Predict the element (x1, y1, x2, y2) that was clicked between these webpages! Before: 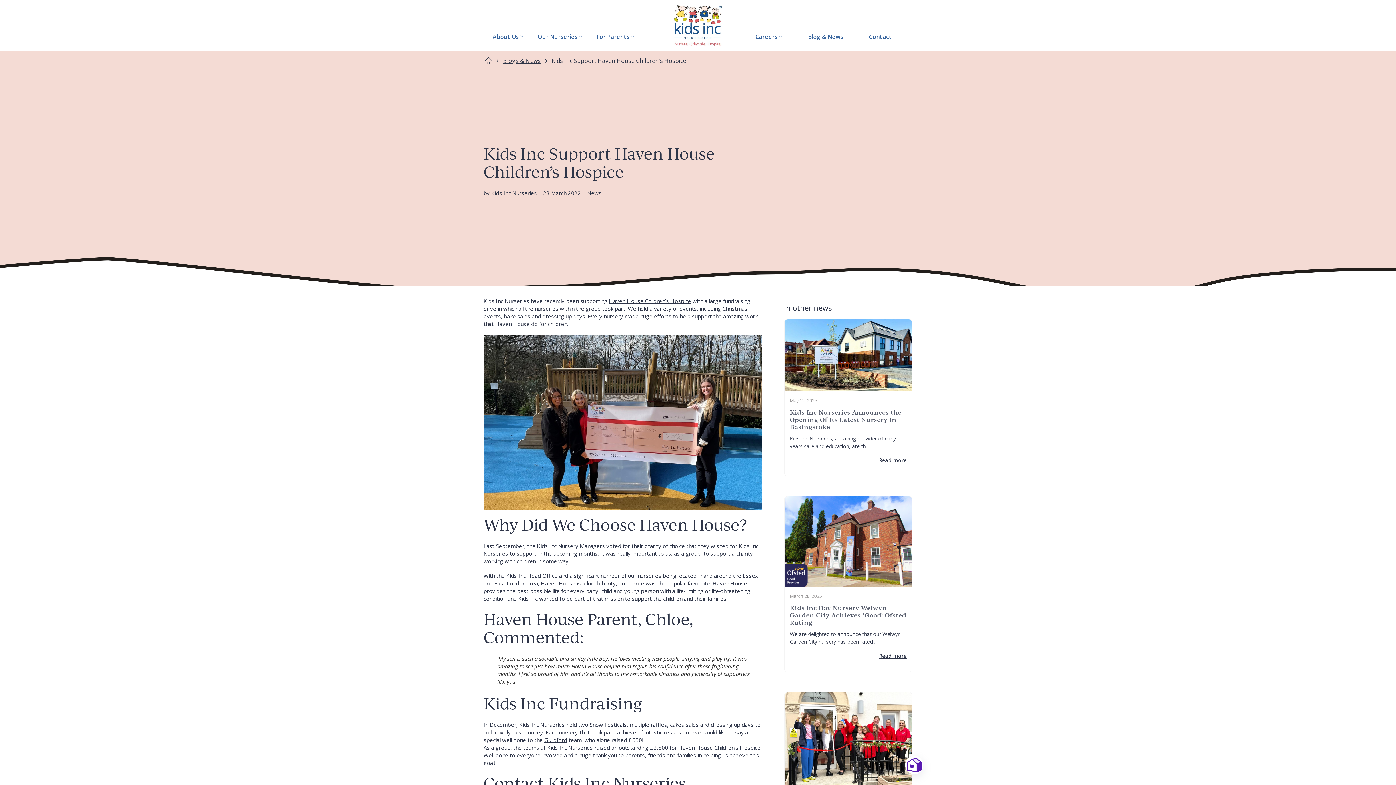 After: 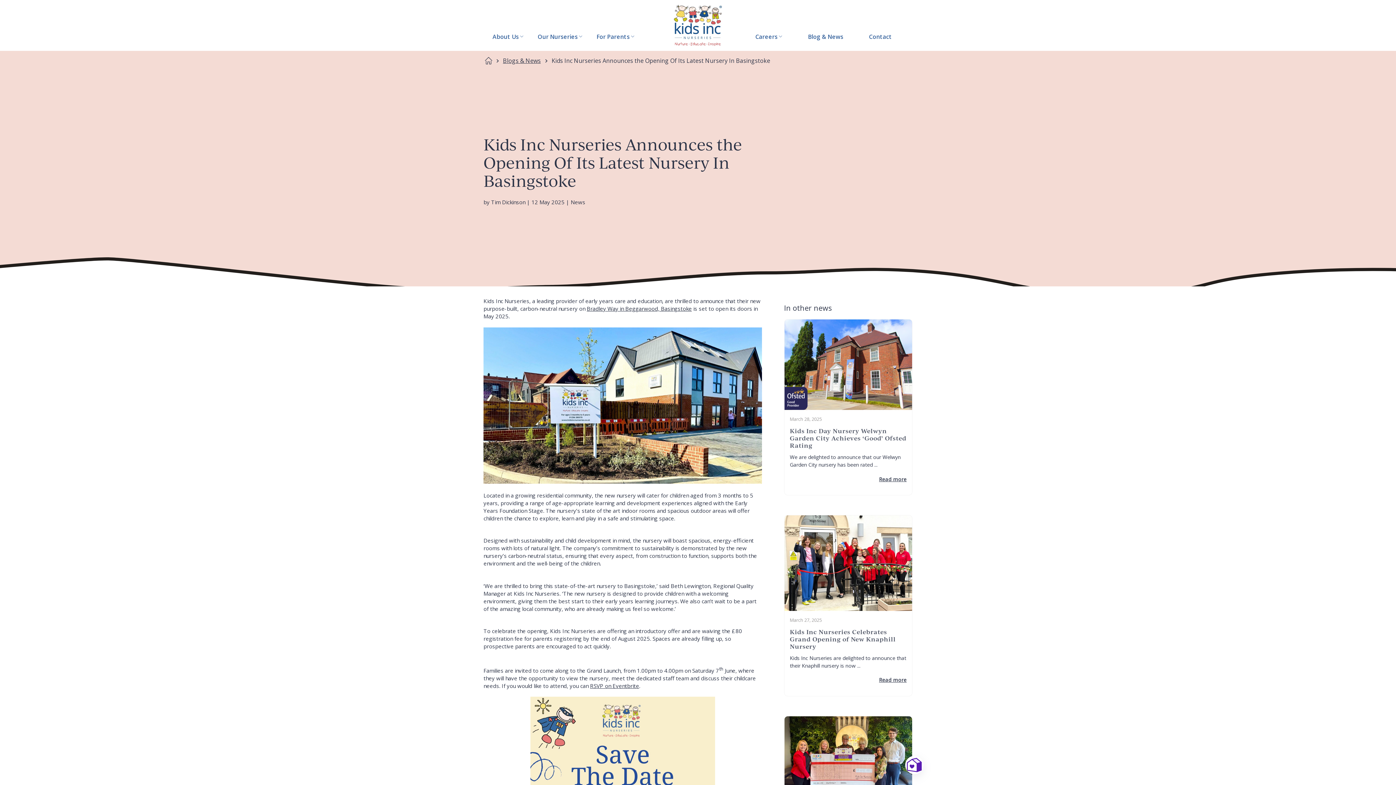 Action: bbox: (790, 408, 901, 430) label: Kids Inc Nurseries Announces the Opening Of Its Latest Nursery In Basingstoke